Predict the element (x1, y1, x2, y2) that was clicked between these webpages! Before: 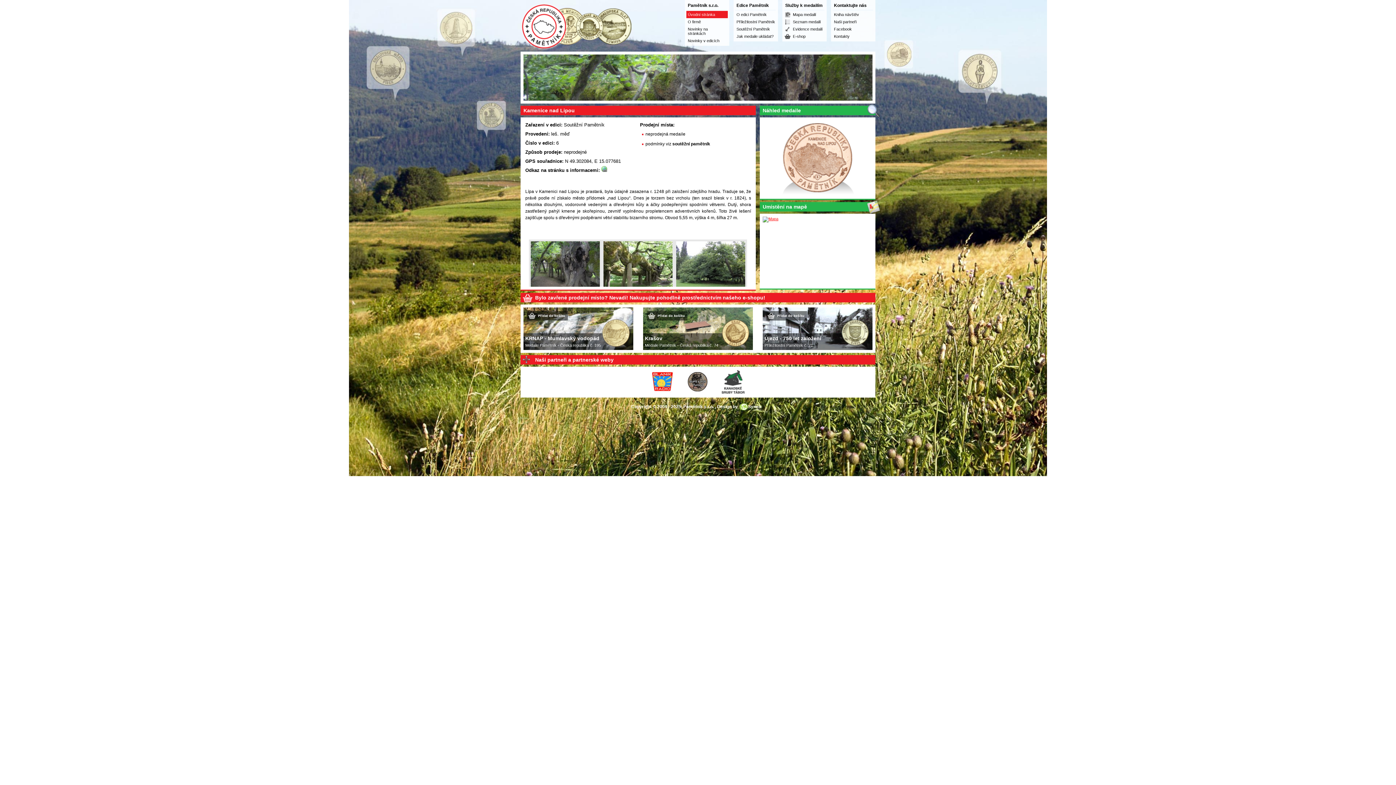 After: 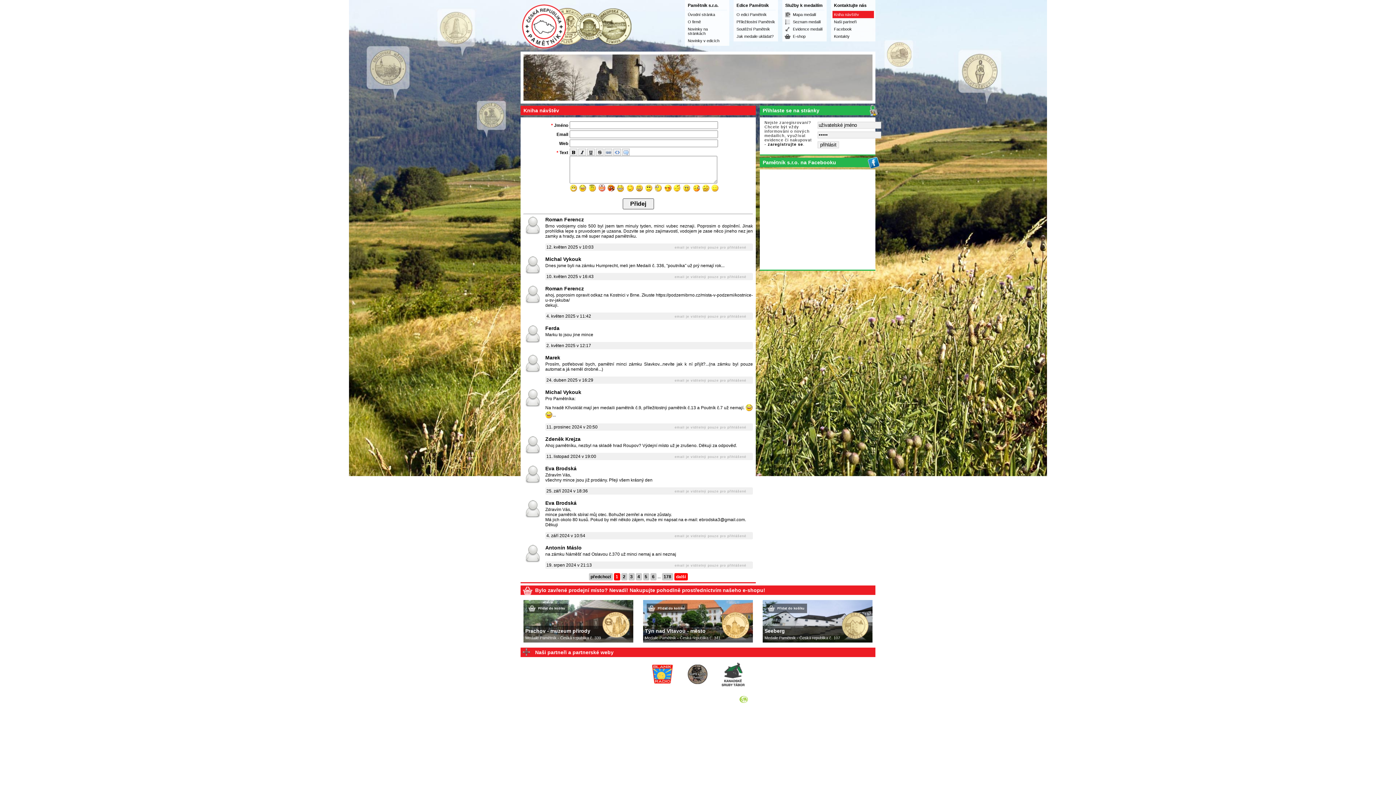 Action: bbox: (832, 10, 874, 18) label: Kniha návštěv